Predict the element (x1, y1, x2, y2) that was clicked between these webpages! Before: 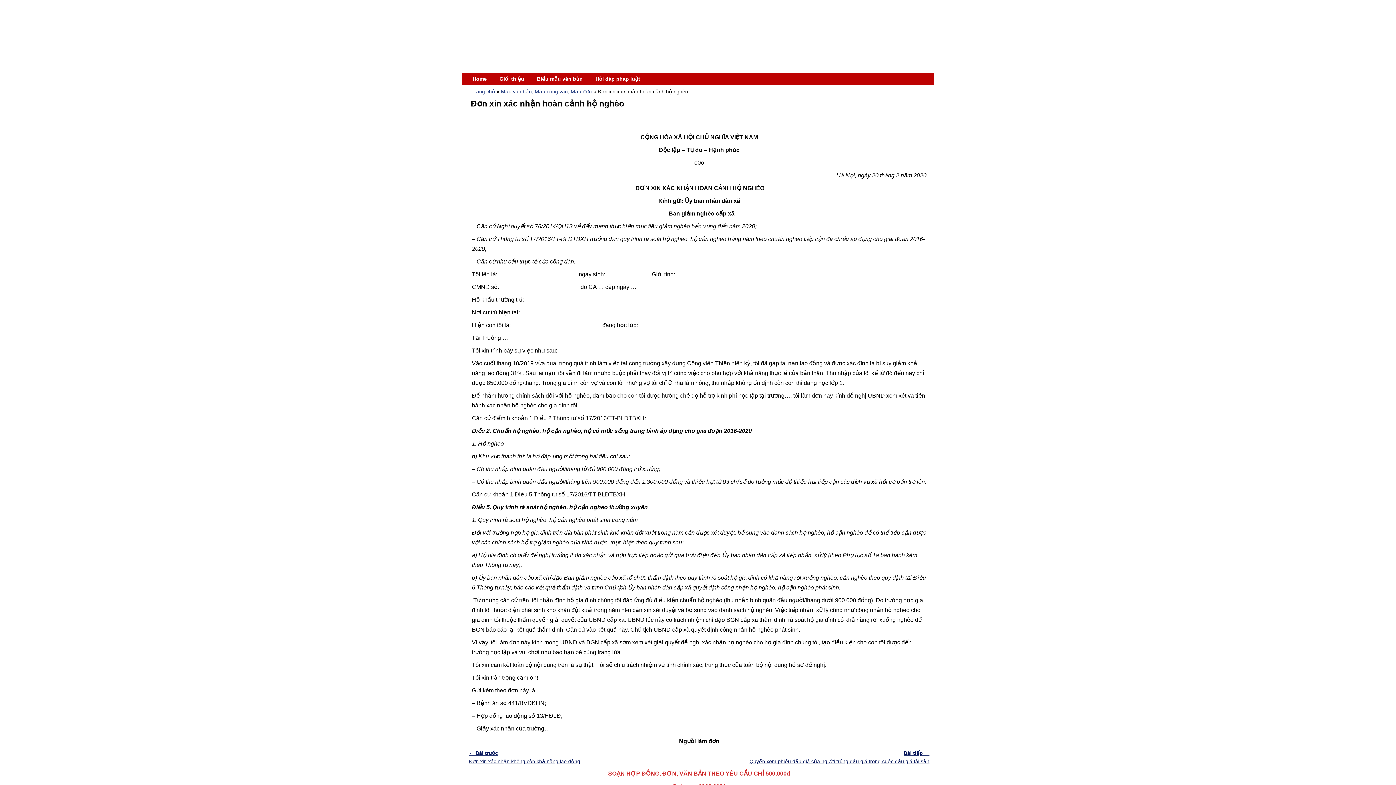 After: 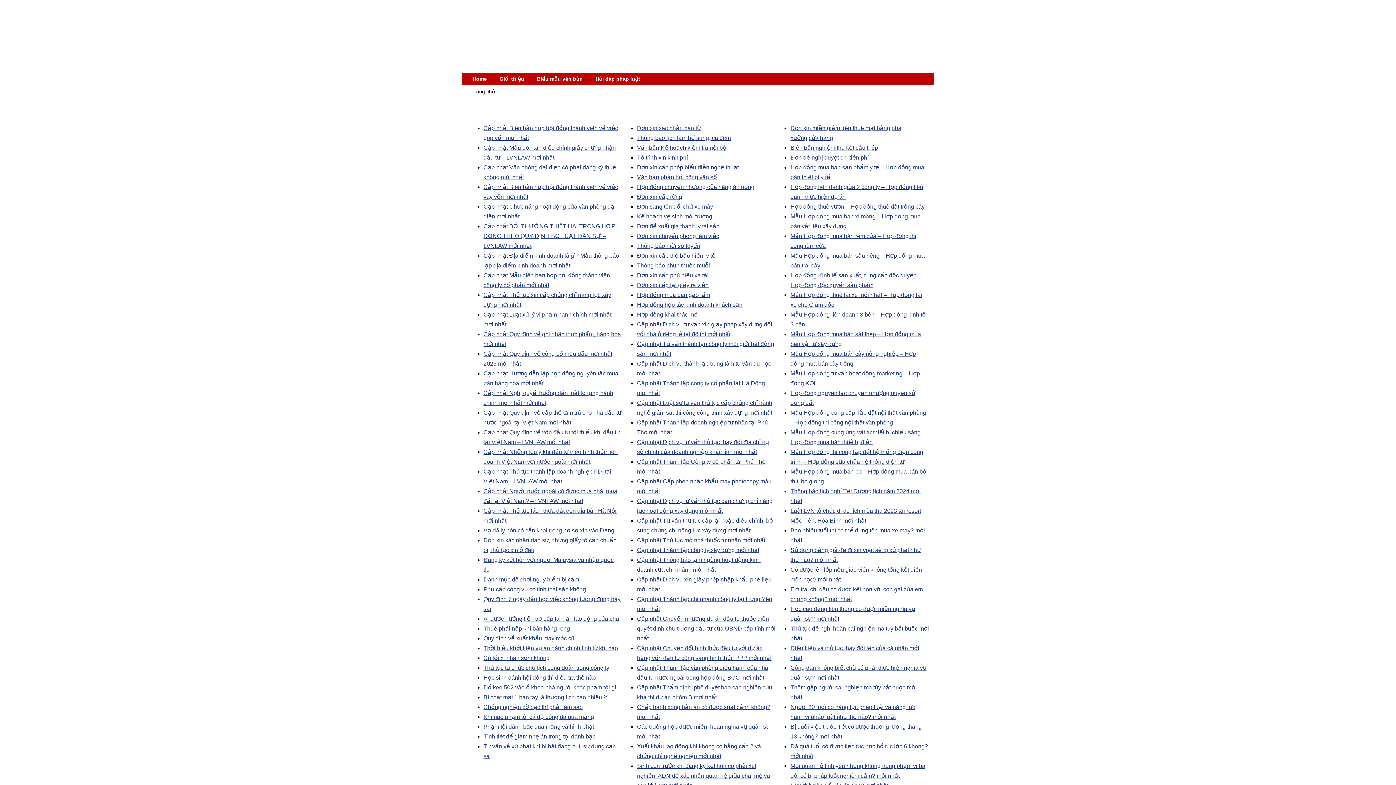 Action: bbox: (461, 72, 488, 85) label: Home